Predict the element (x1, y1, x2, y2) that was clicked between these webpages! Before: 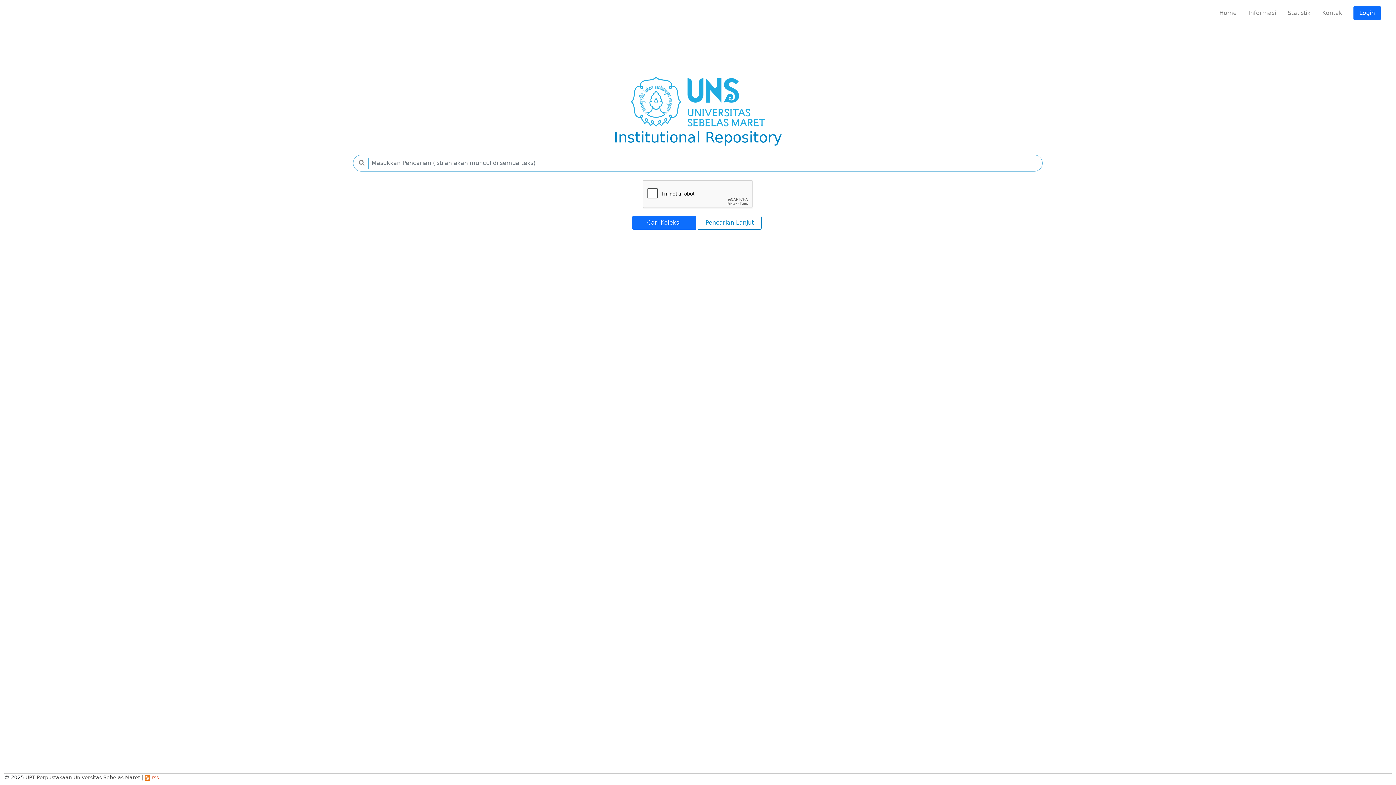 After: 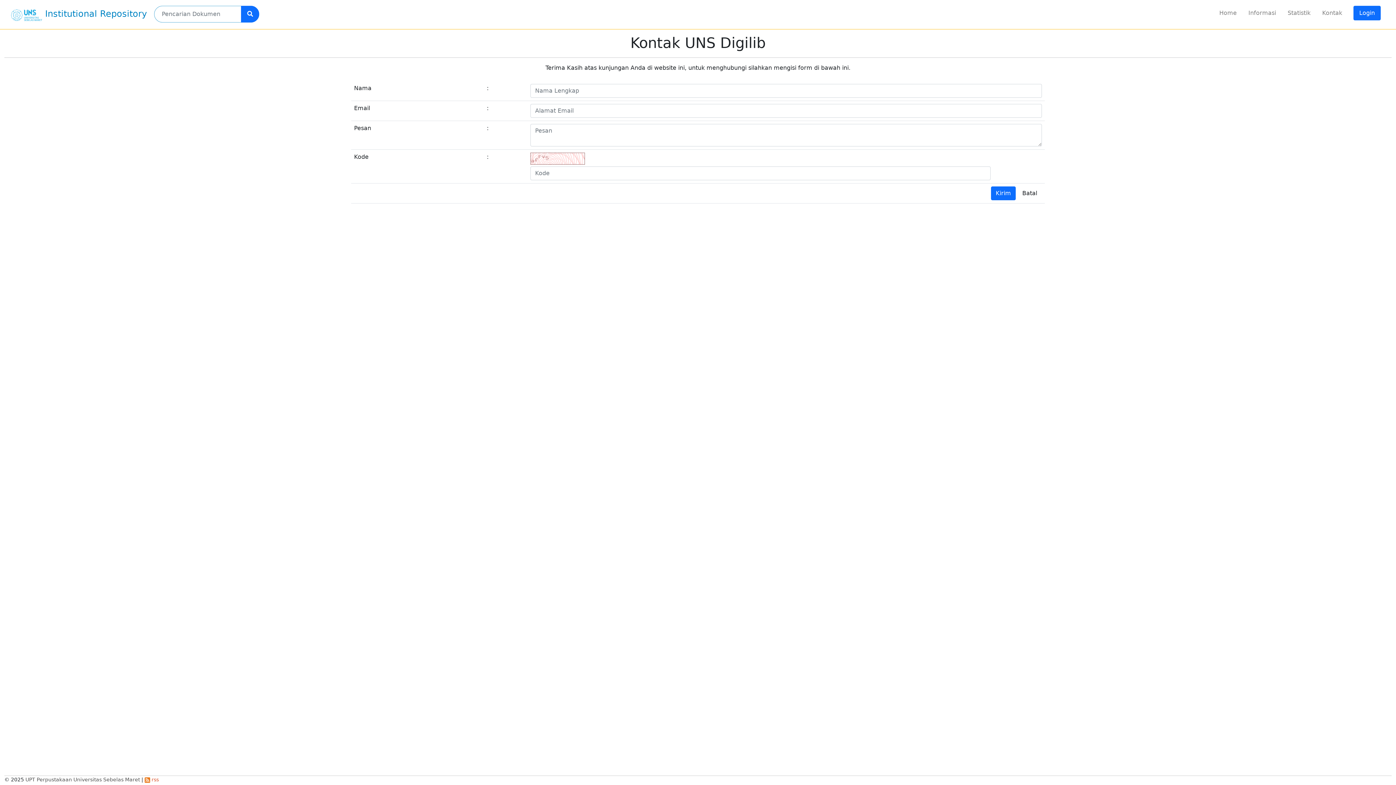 Action: label: Kontak bbox: (1316, 5, 1348, 20)